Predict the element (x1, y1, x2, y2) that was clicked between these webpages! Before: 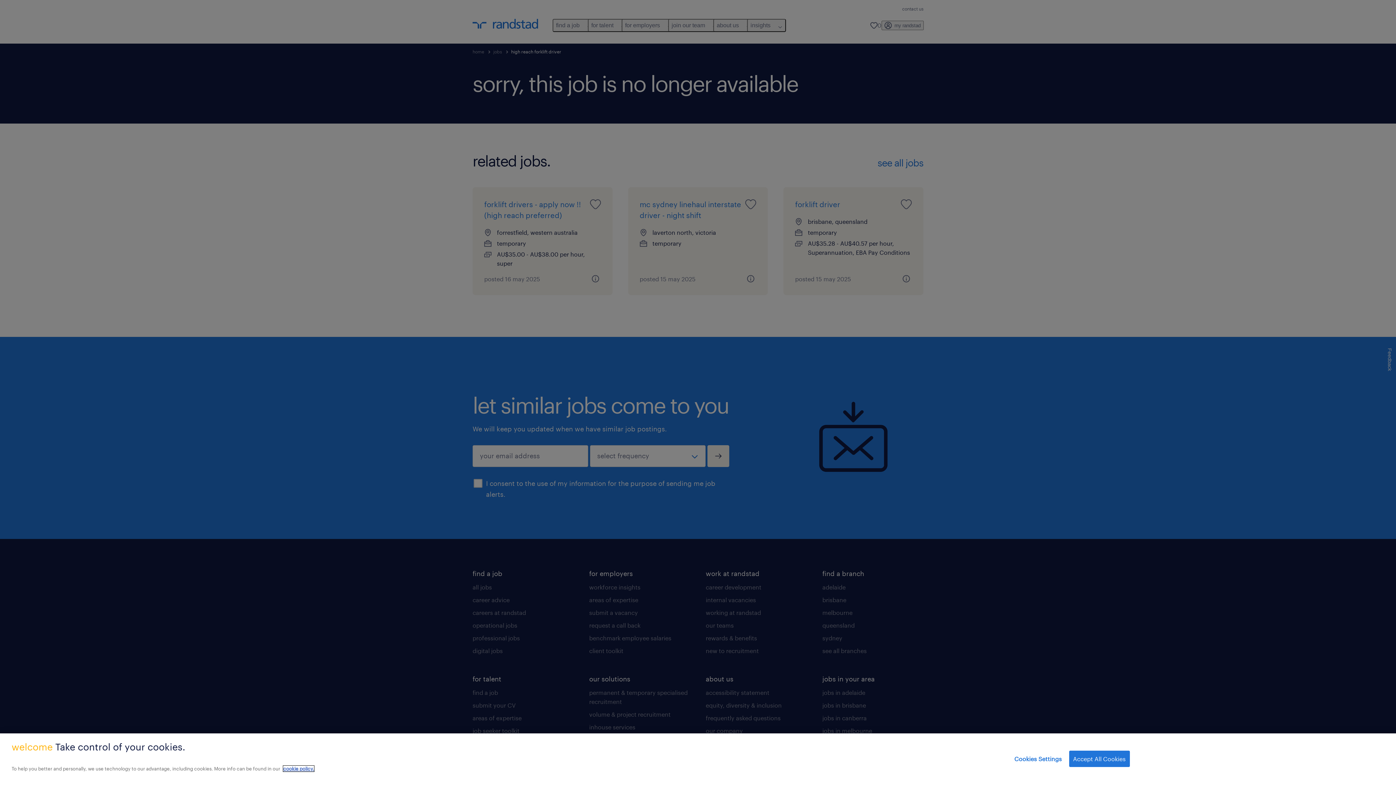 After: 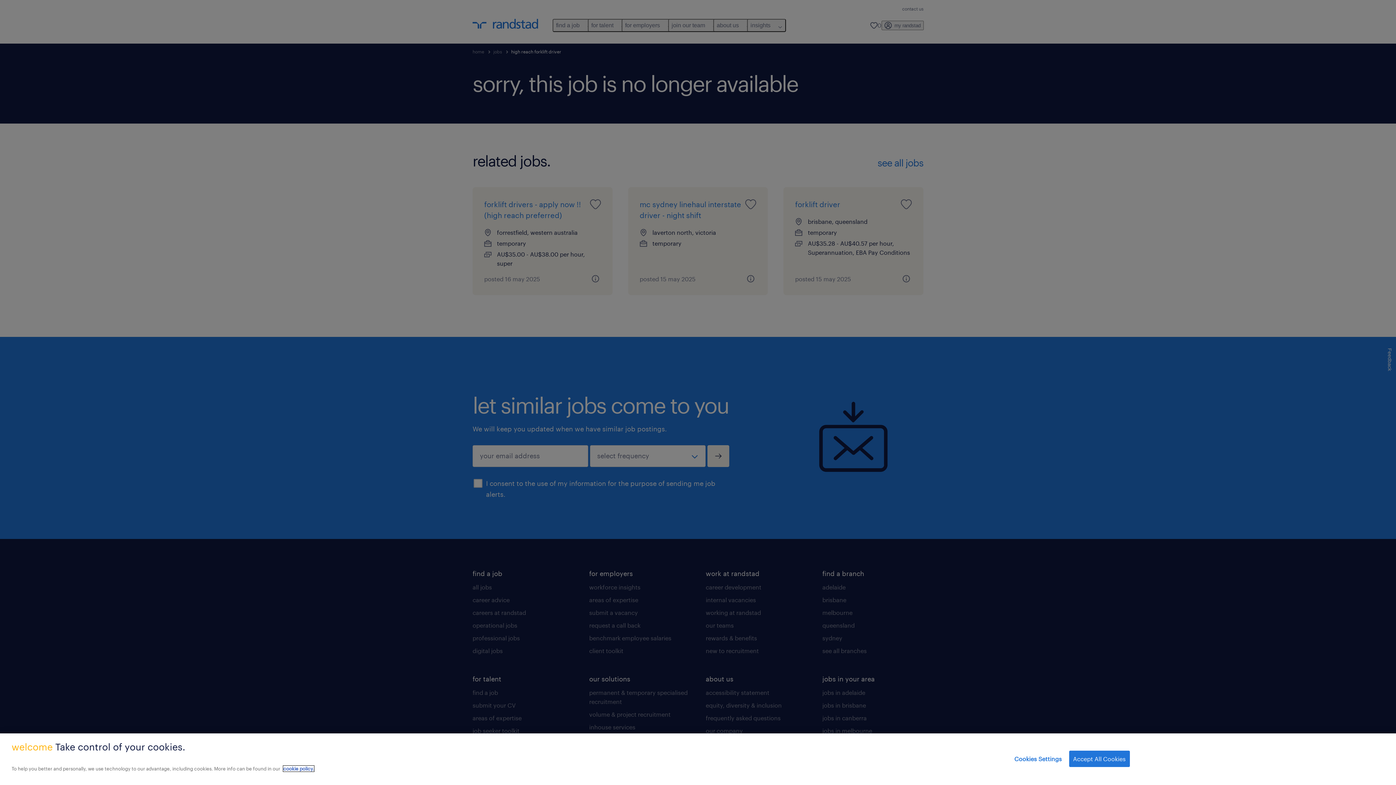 Action: label: More information about your privacy, opens in a new tab bbox: (283, 766, 314, 772)